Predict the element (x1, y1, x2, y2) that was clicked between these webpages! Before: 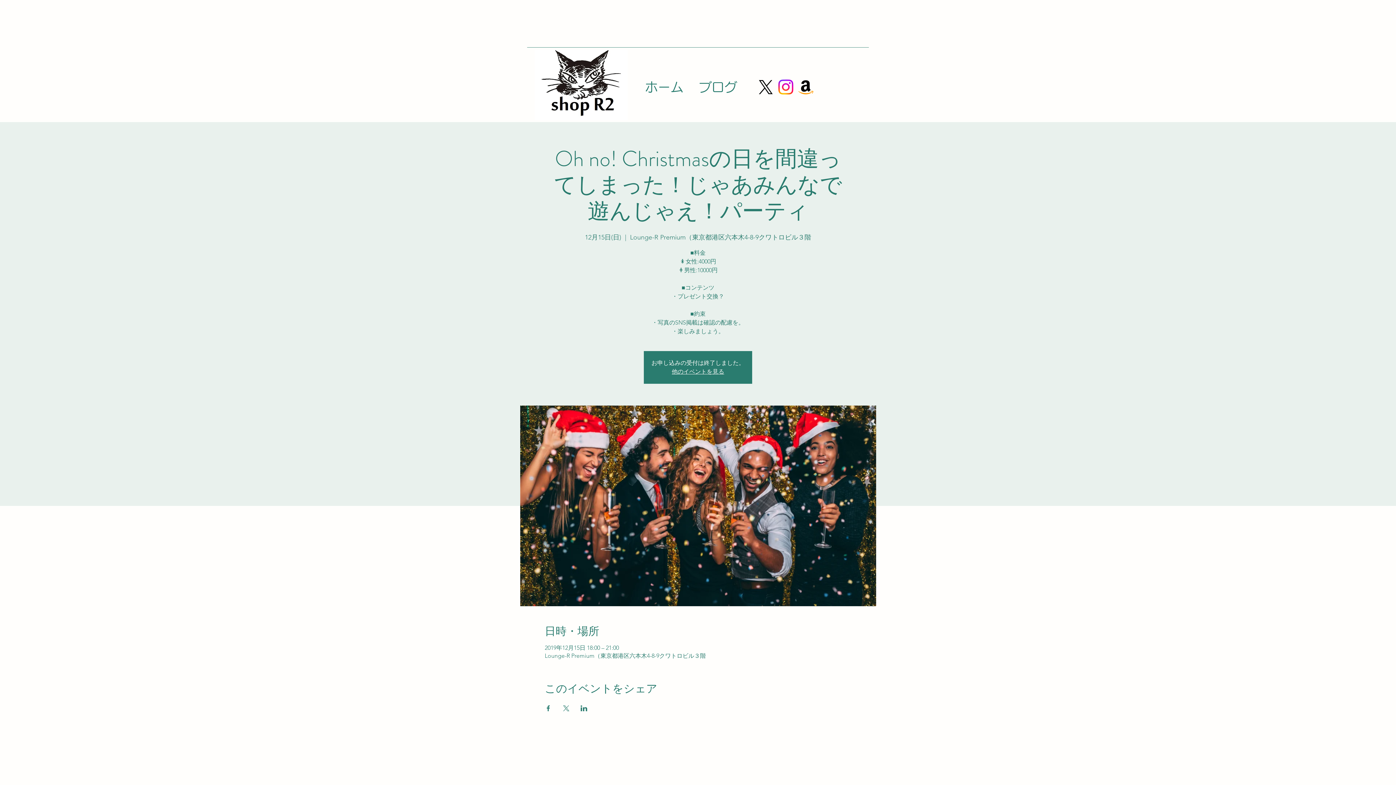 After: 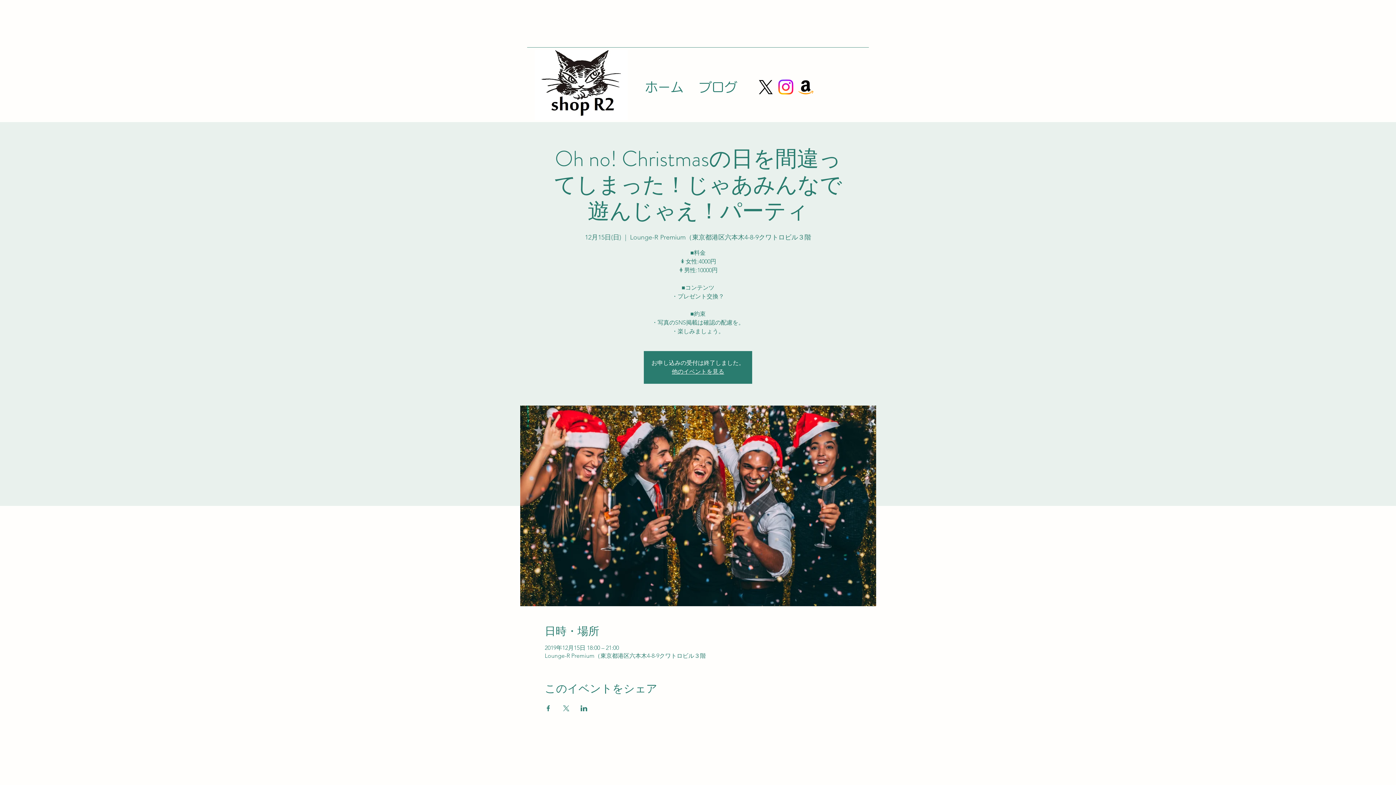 Action: label: Xでイベントをシェア bbox: (562, 705, 569, 711)